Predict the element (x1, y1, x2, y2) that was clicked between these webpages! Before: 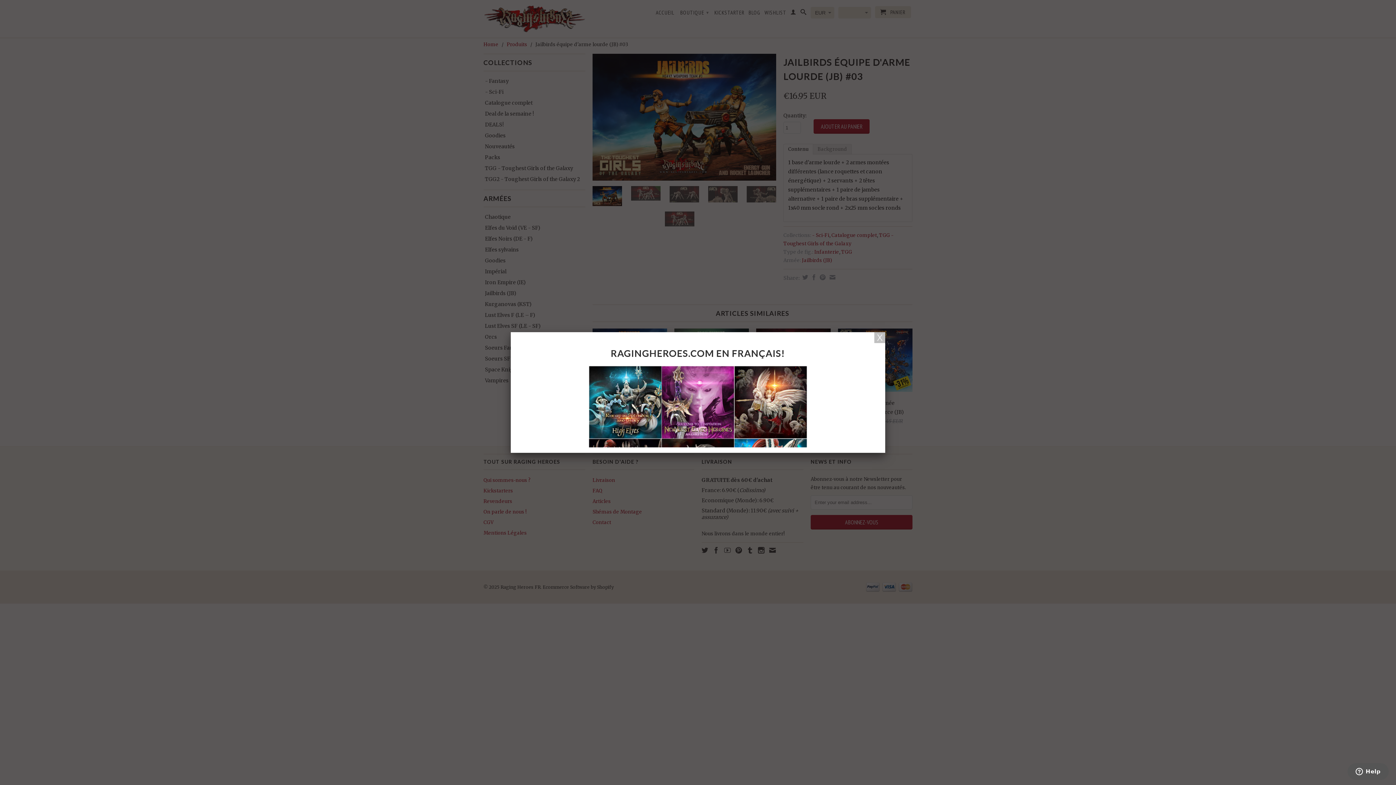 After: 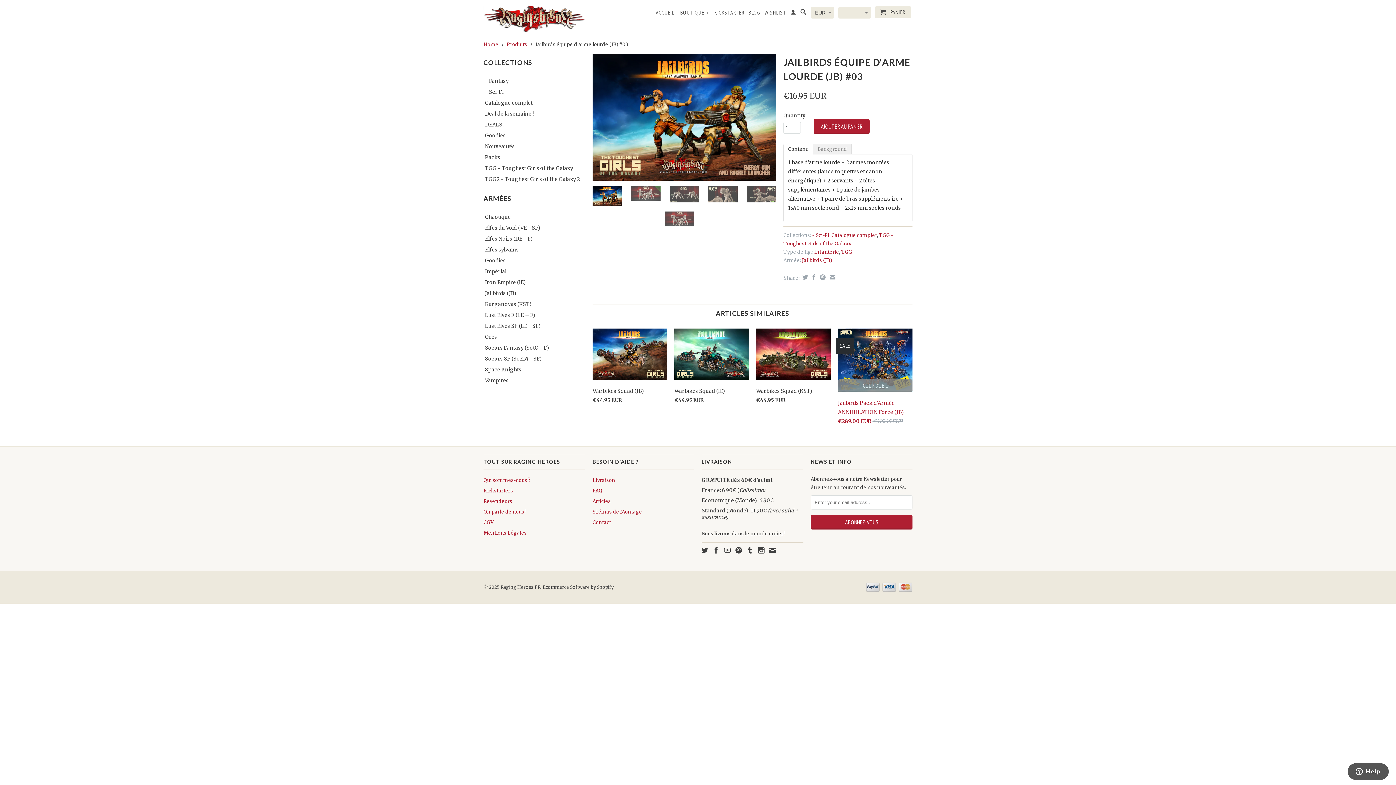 Action: bbox: (874, 332, 885, 343)